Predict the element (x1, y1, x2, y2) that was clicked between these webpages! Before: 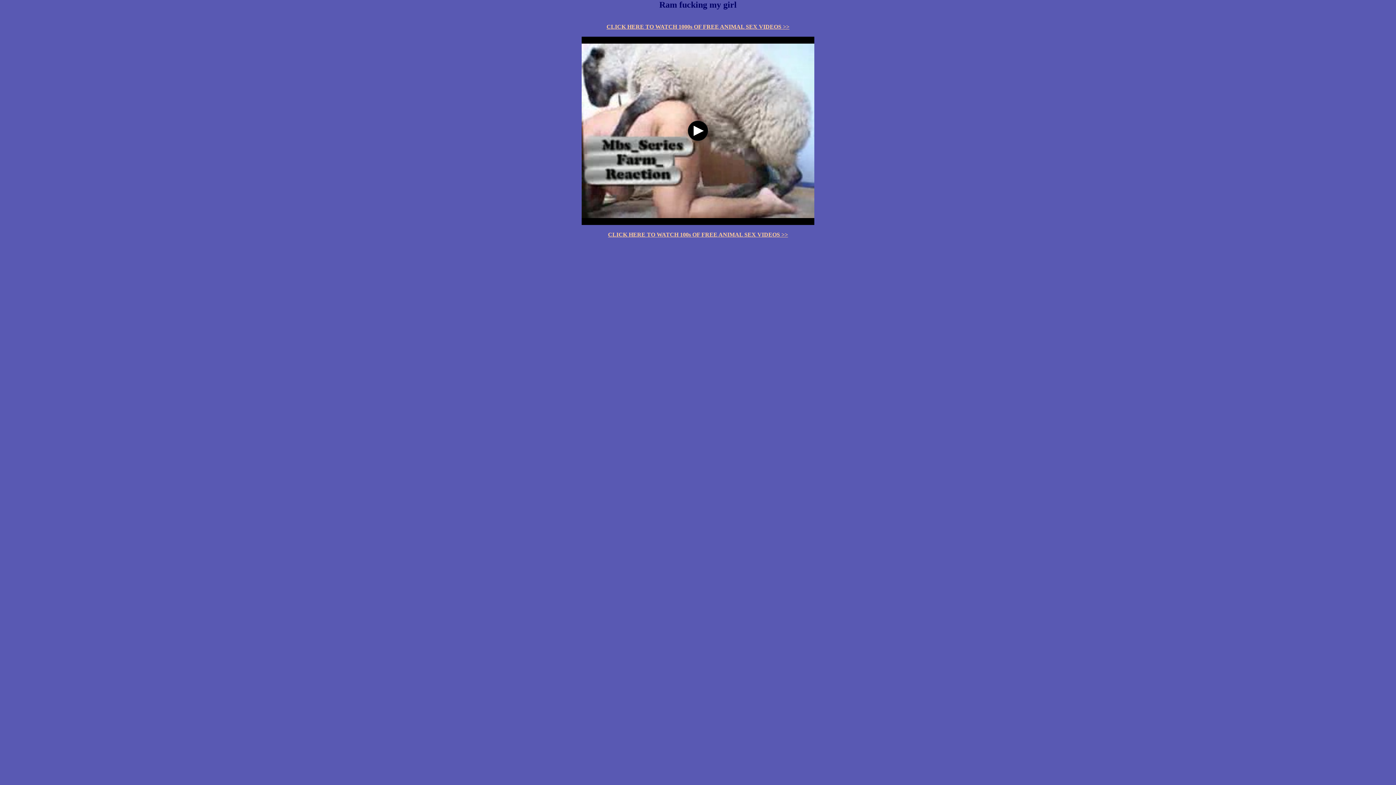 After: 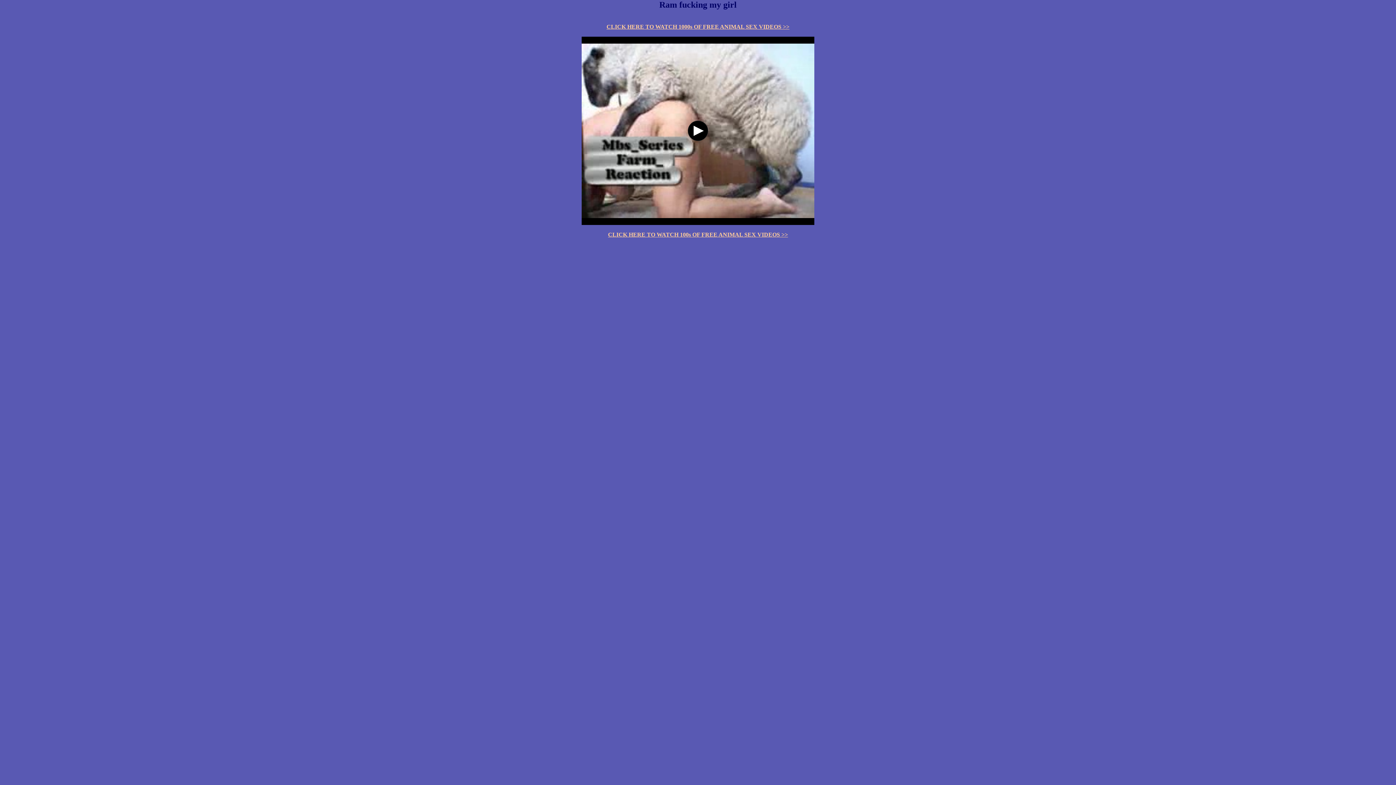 Action: bbox: (606, 23, 789, 29) label: CLICK HERE TO WATCH 1000s OF FREE ANIMAL SEX VIDEOS >>